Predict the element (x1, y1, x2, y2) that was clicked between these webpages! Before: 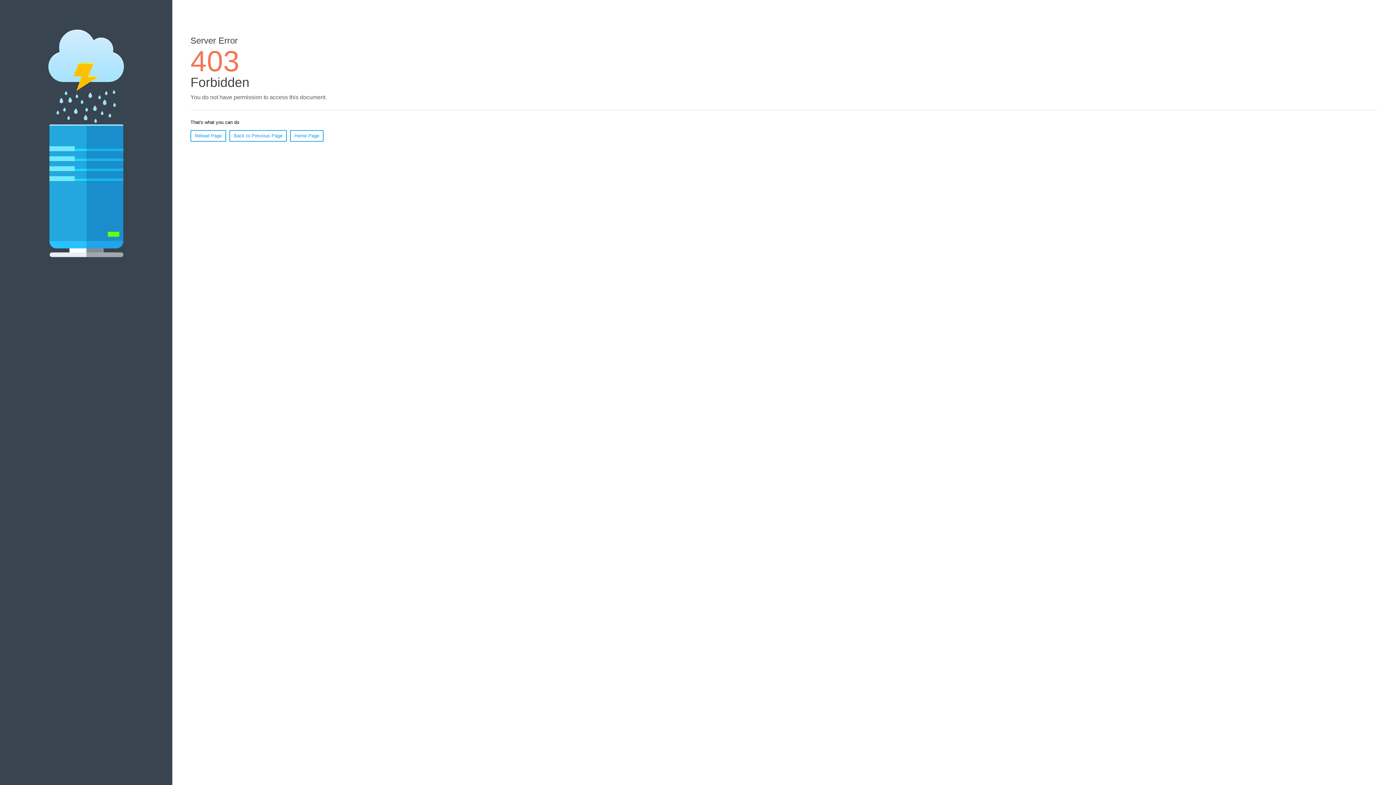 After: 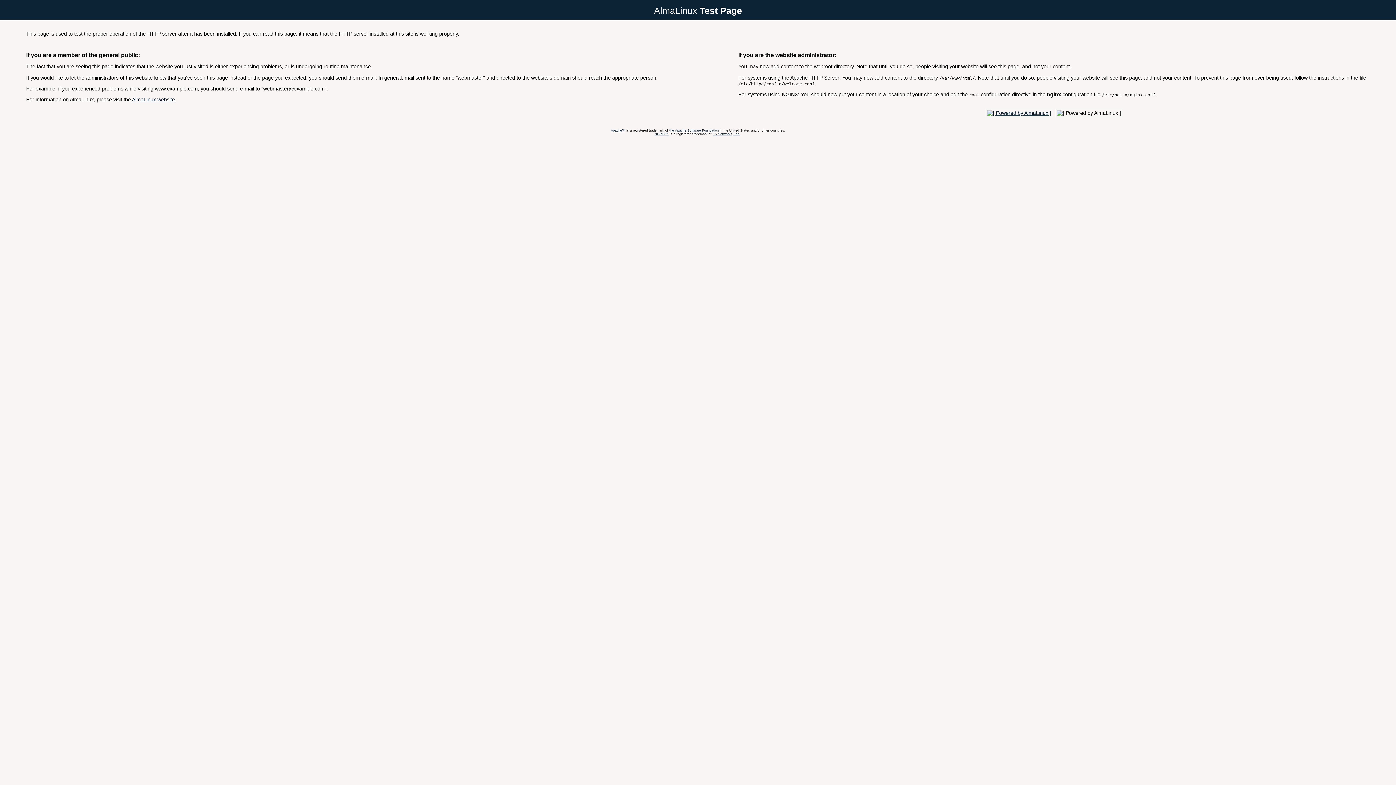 Action: bbox: (290, 130, 323, 141) label: Home Page